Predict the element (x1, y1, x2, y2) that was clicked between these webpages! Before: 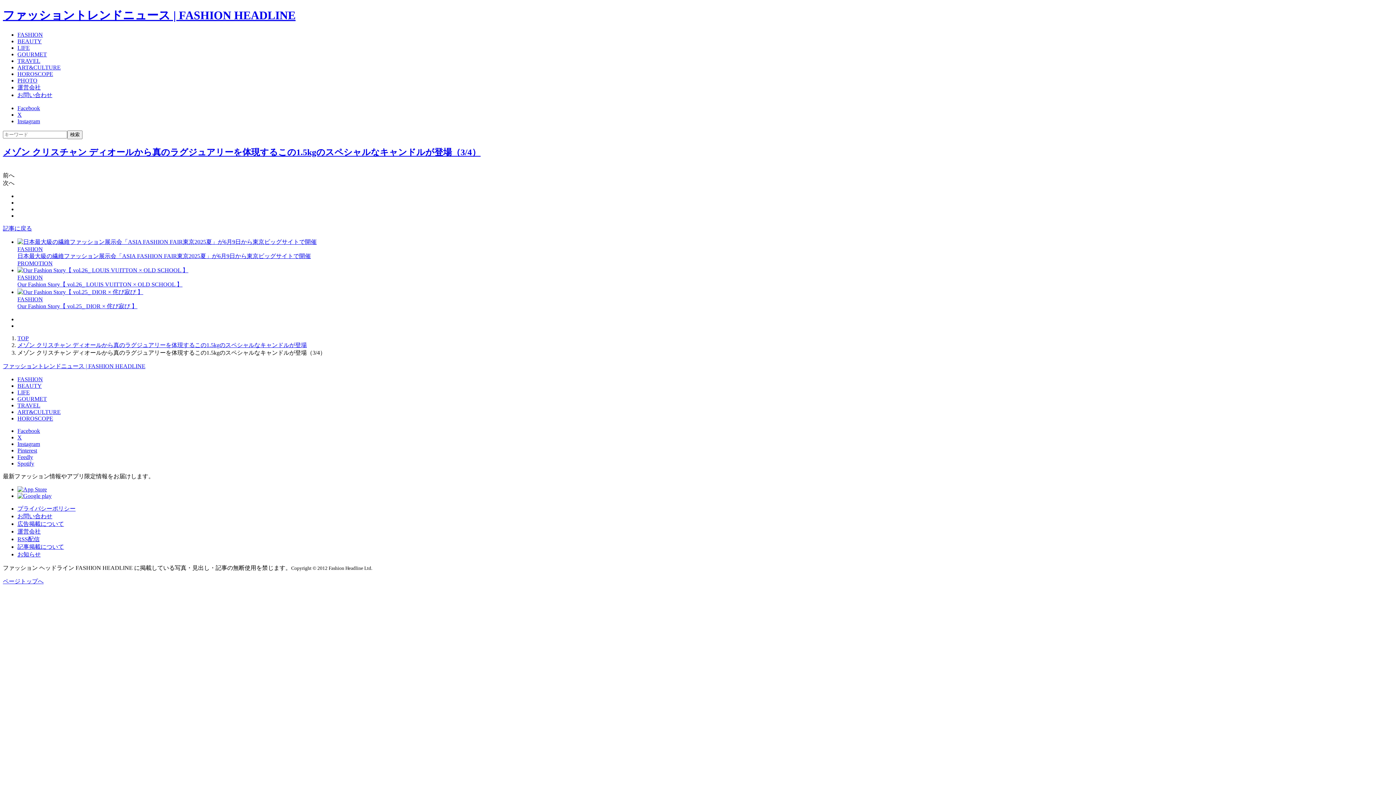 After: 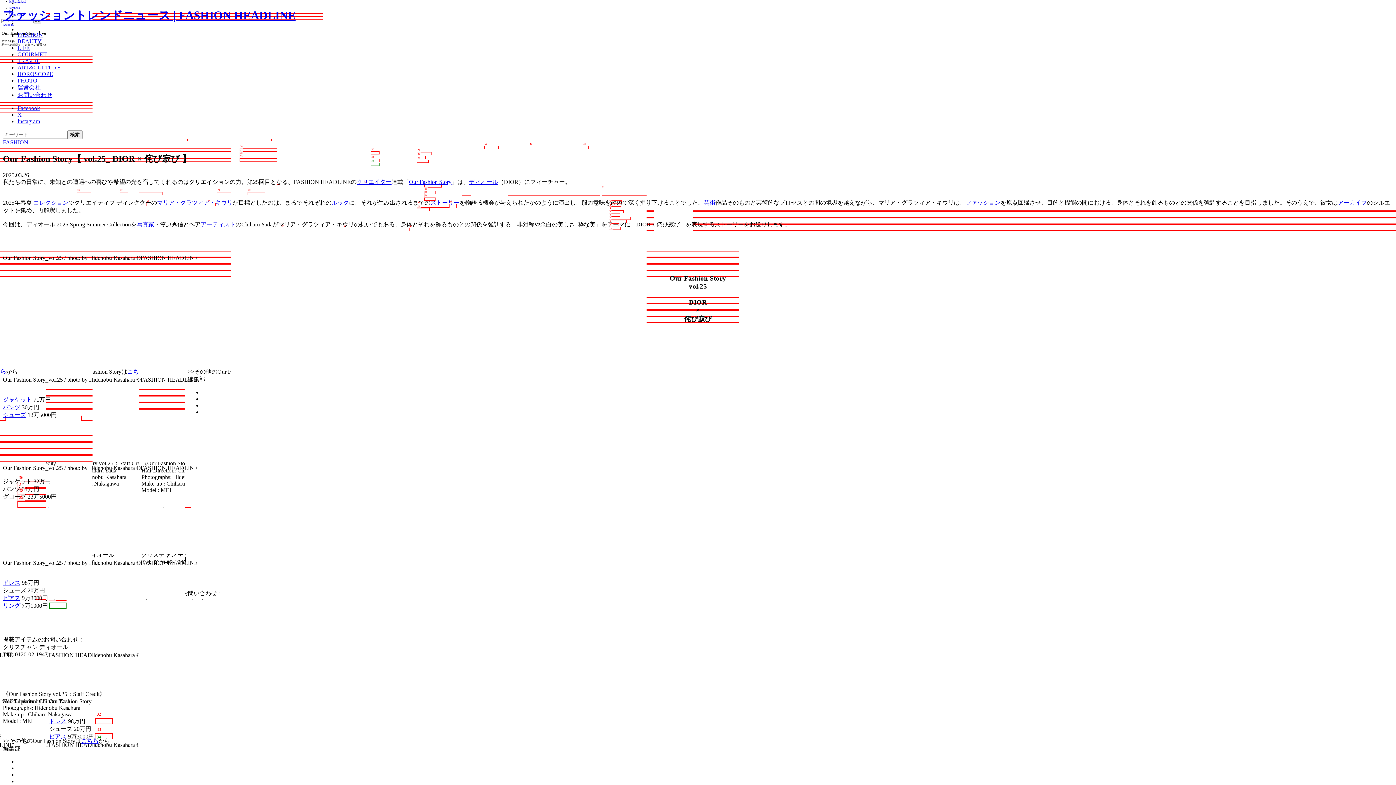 Action: bbox: (17, 288, 1393, 310) label: FASHION
Our Fashion Story【 vol.25_ DIOR × 侘び寂び 】